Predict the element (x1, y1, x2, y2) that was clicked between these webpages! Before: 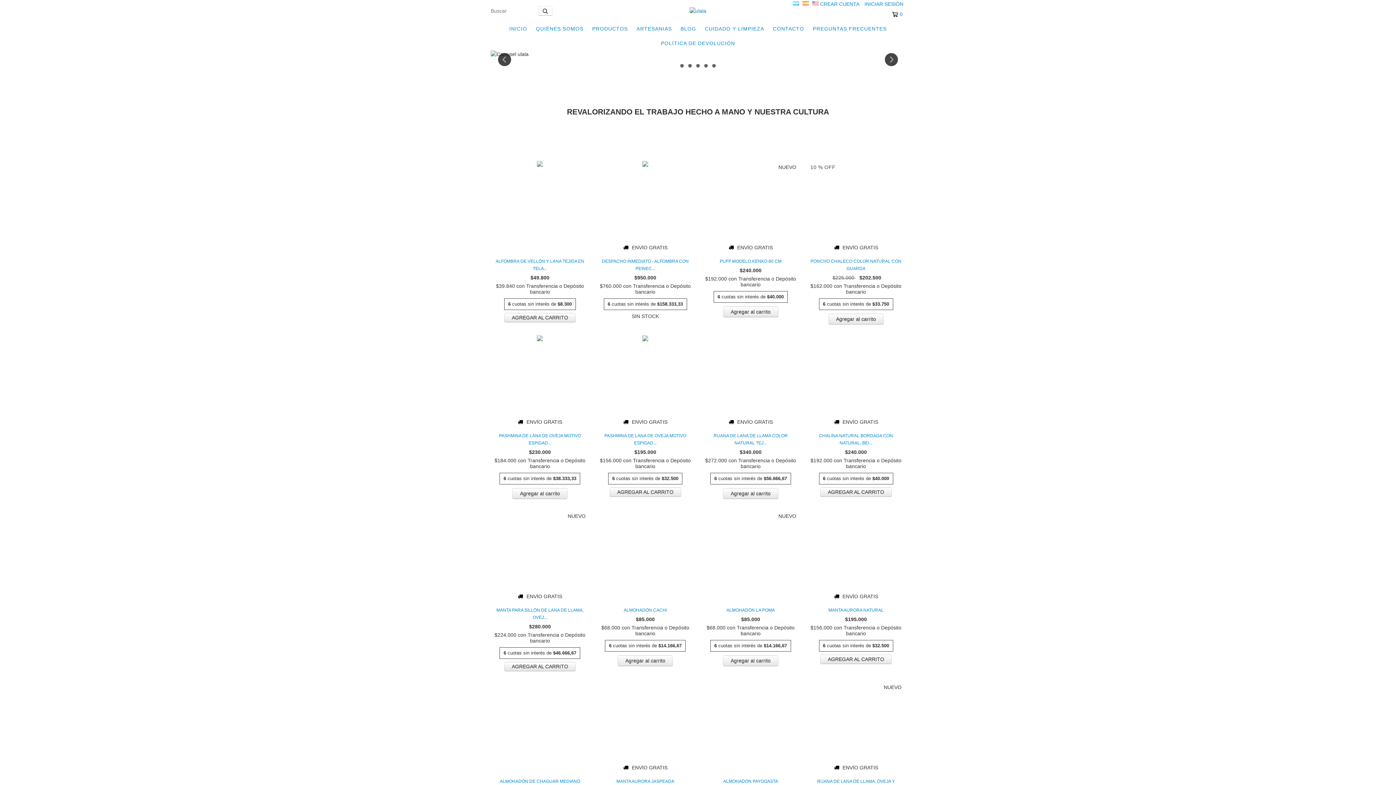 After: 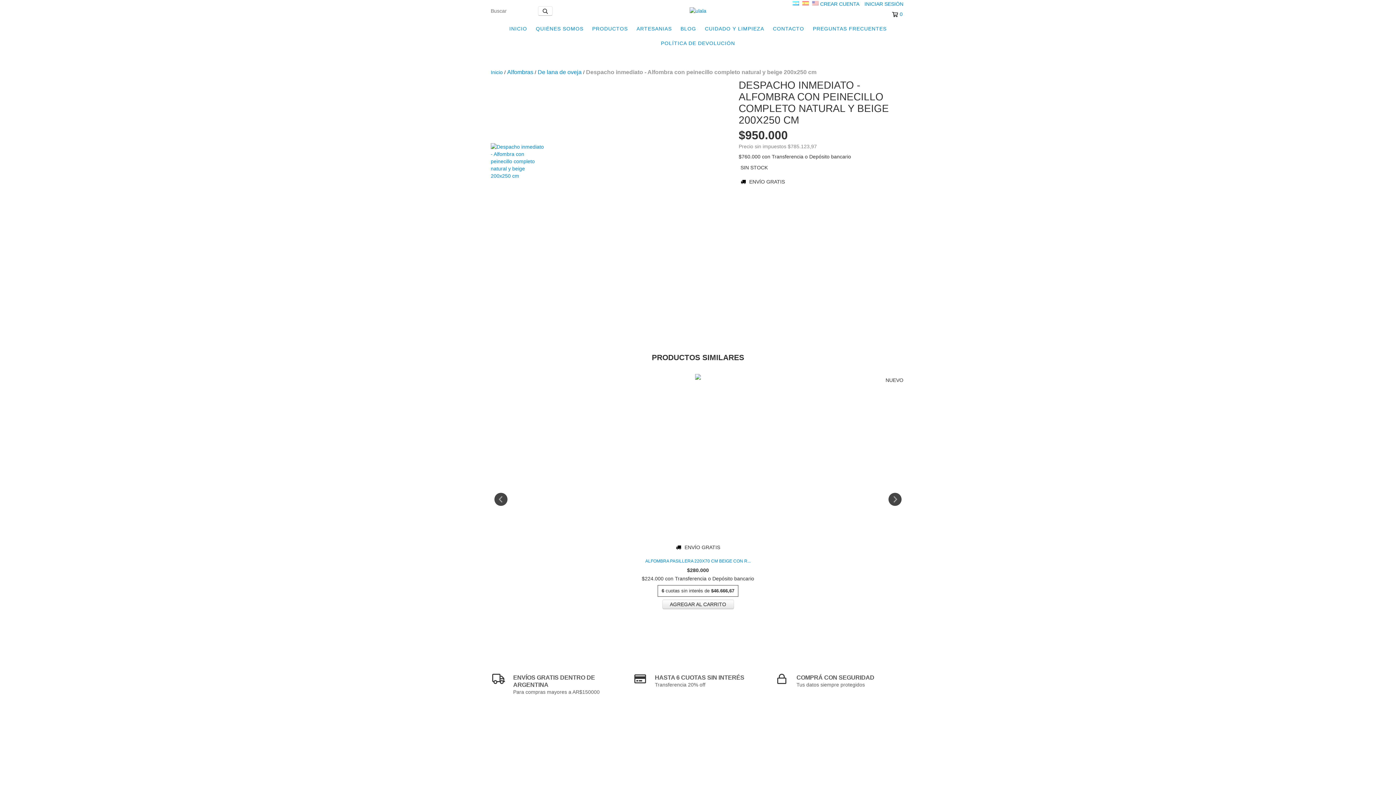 Action: bbox: (599, 257, 691, 272) label: Despacho inmediato - Alfombra con peinecillo completo natural y beige 200x250 cm